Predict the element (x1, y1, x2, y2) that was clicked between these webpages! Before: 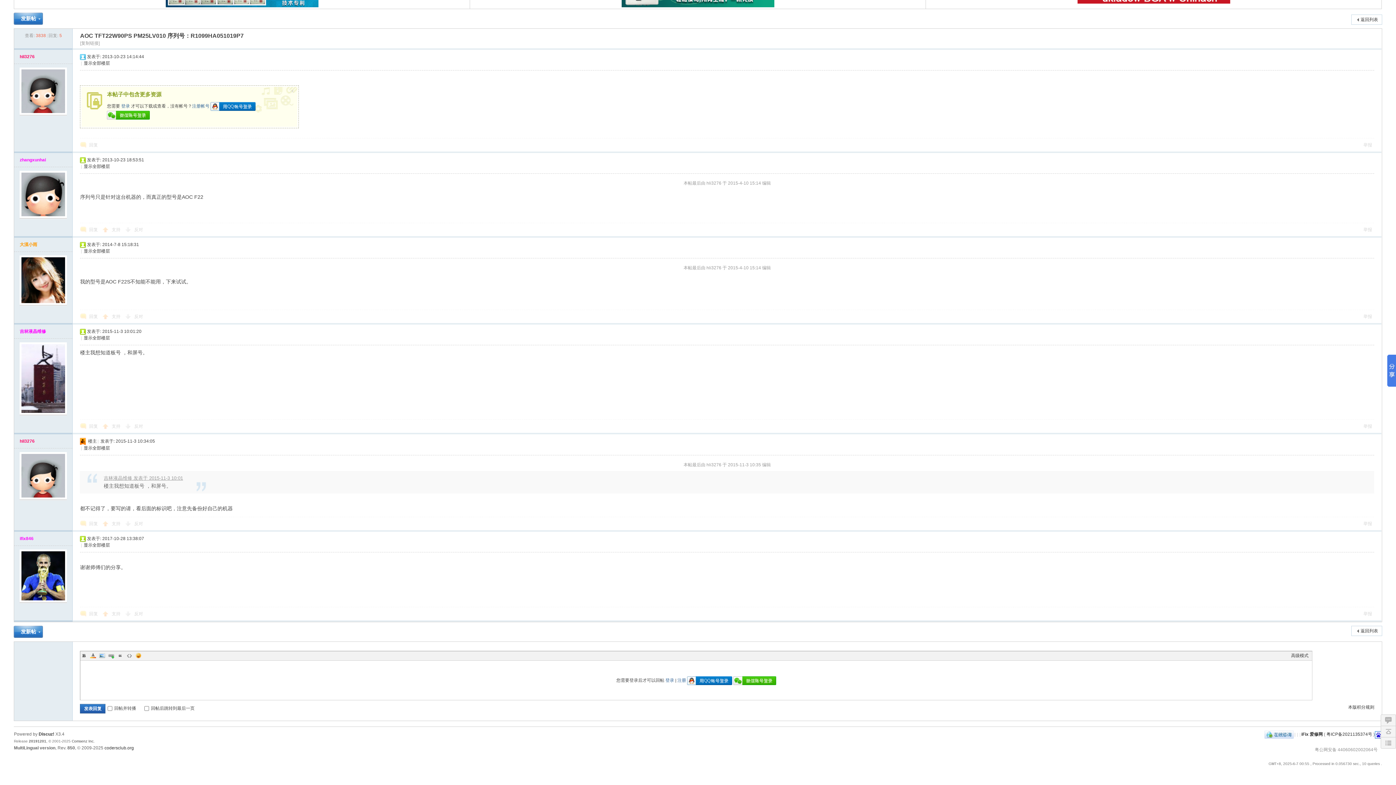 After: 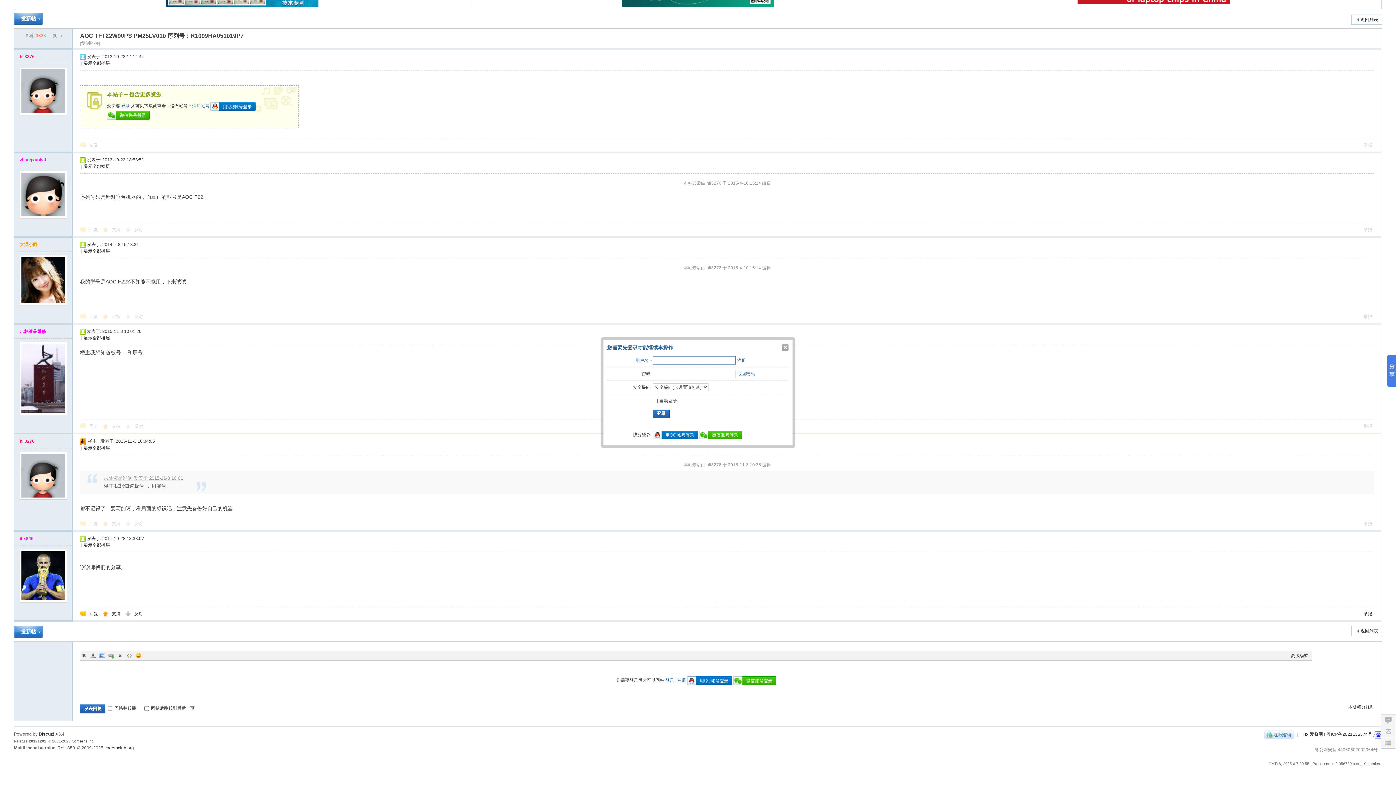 Action: bbox: (125, 609, 146, 618) label: 反对 